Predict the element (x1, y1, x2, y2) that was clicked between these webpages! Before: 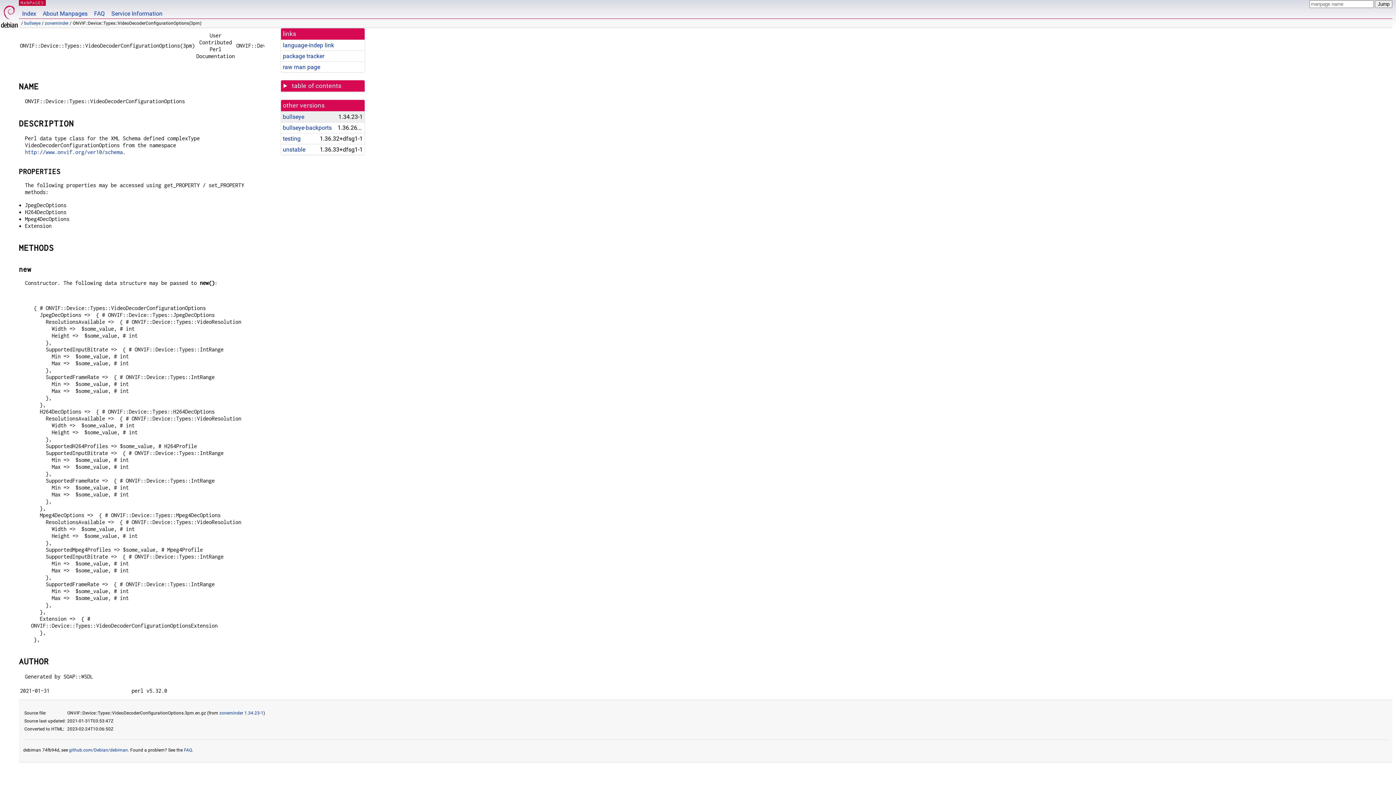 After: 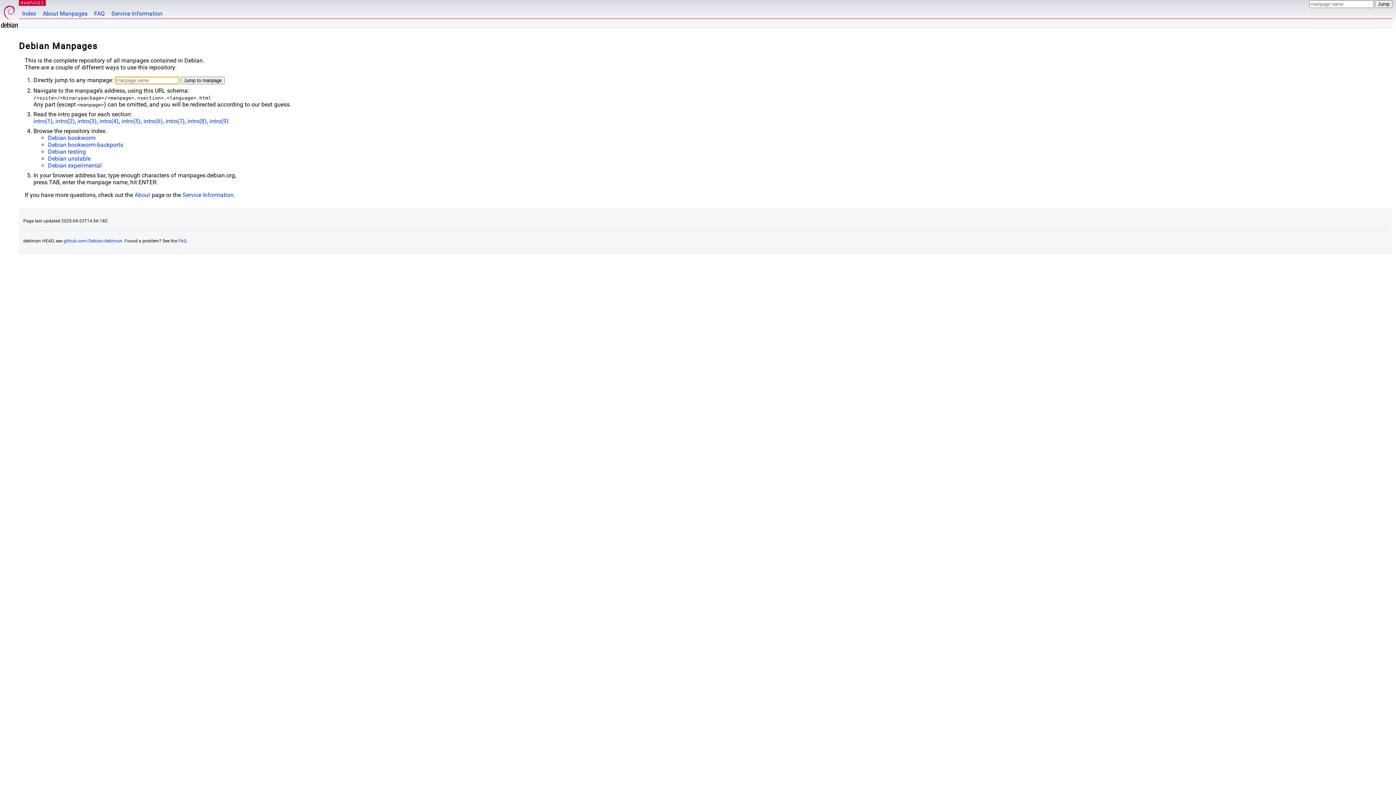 Action: label: Index bbox: (18, 0, 39, 18)